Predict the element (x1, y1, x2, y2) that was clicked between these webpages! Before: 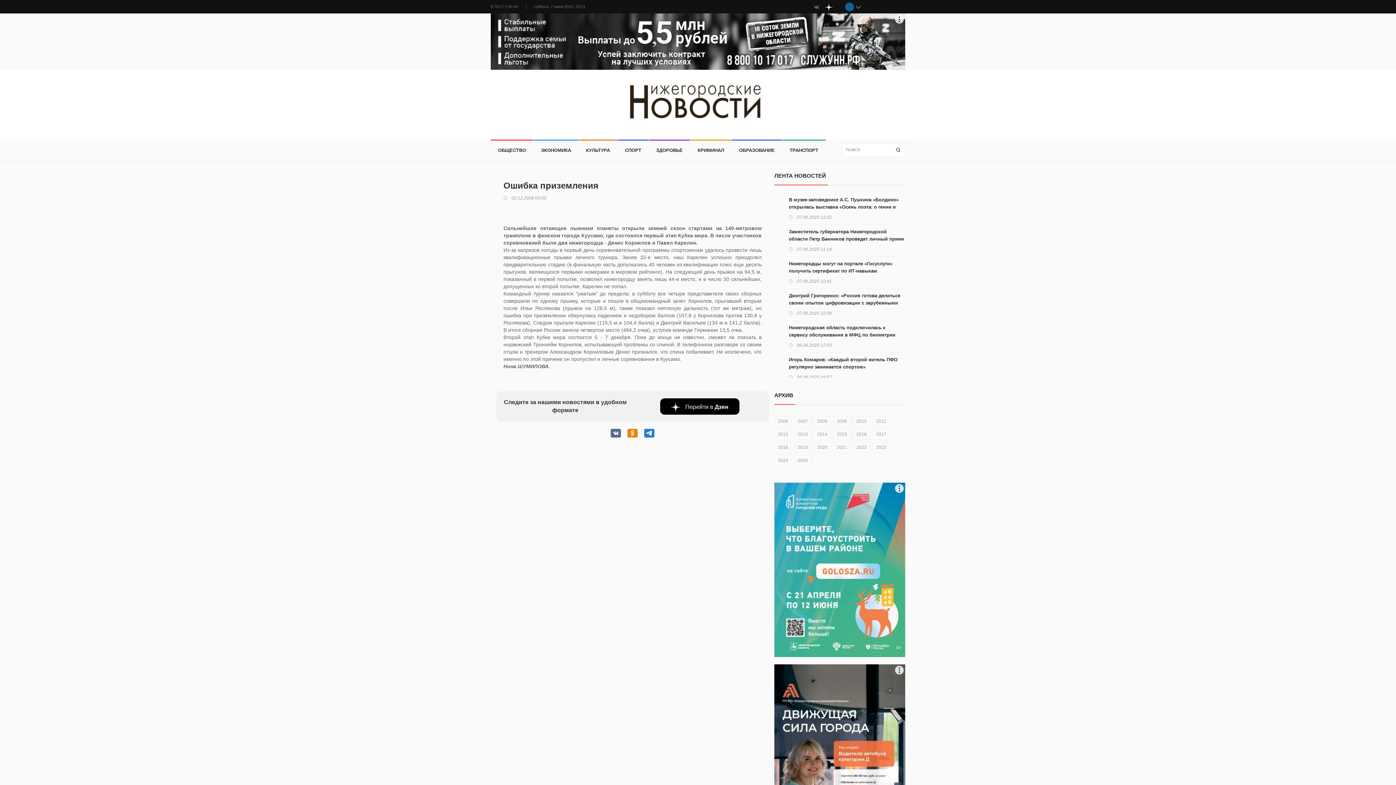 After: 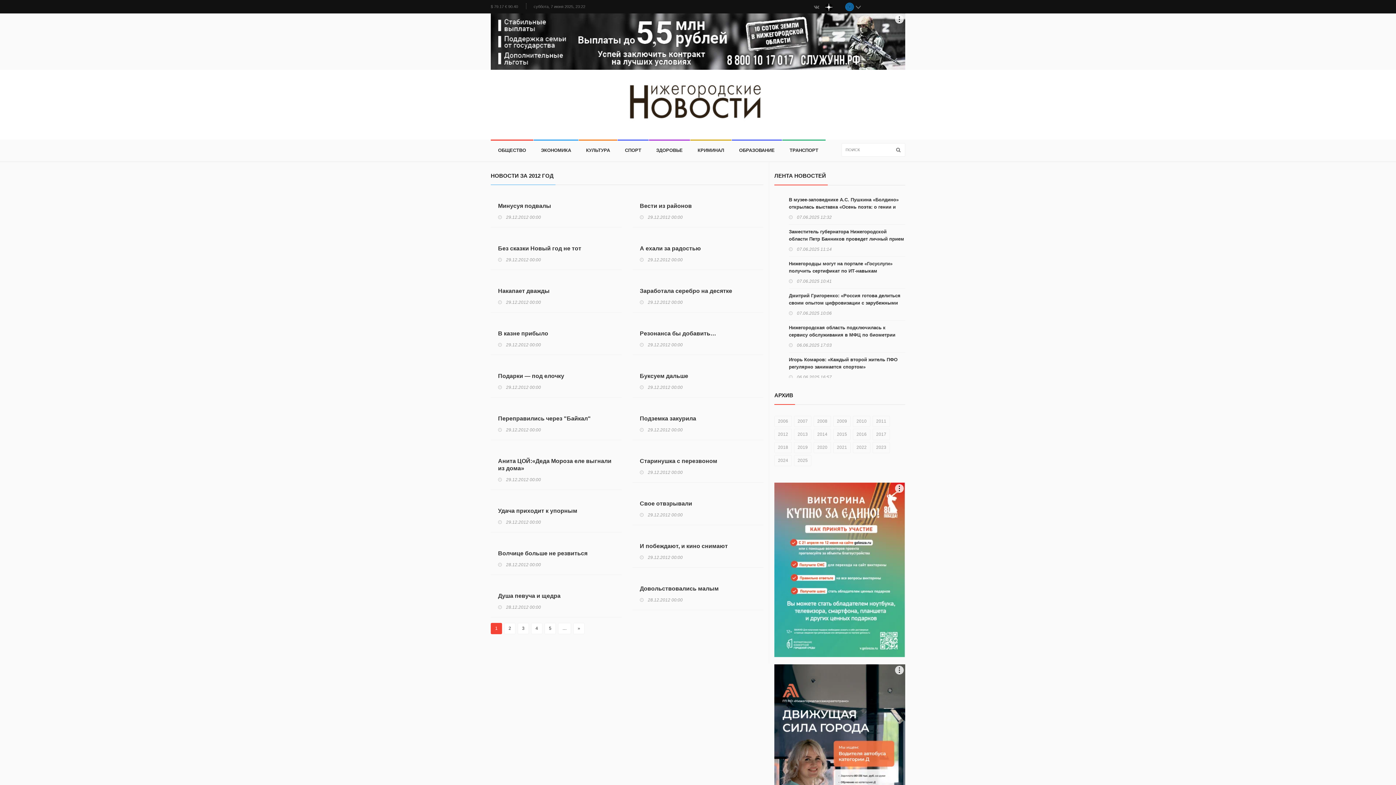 Action: label: 2012 bbox: (774, 429, 792, 440)